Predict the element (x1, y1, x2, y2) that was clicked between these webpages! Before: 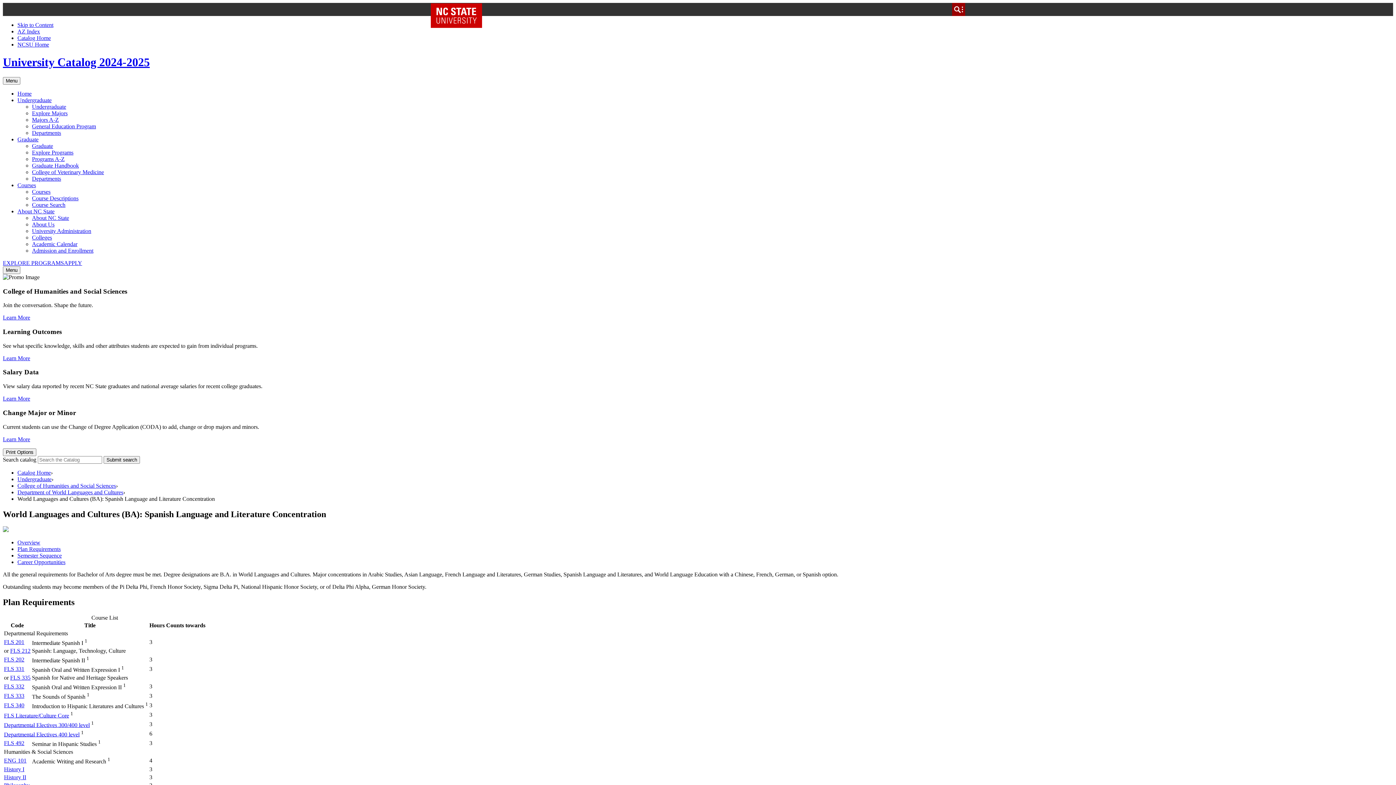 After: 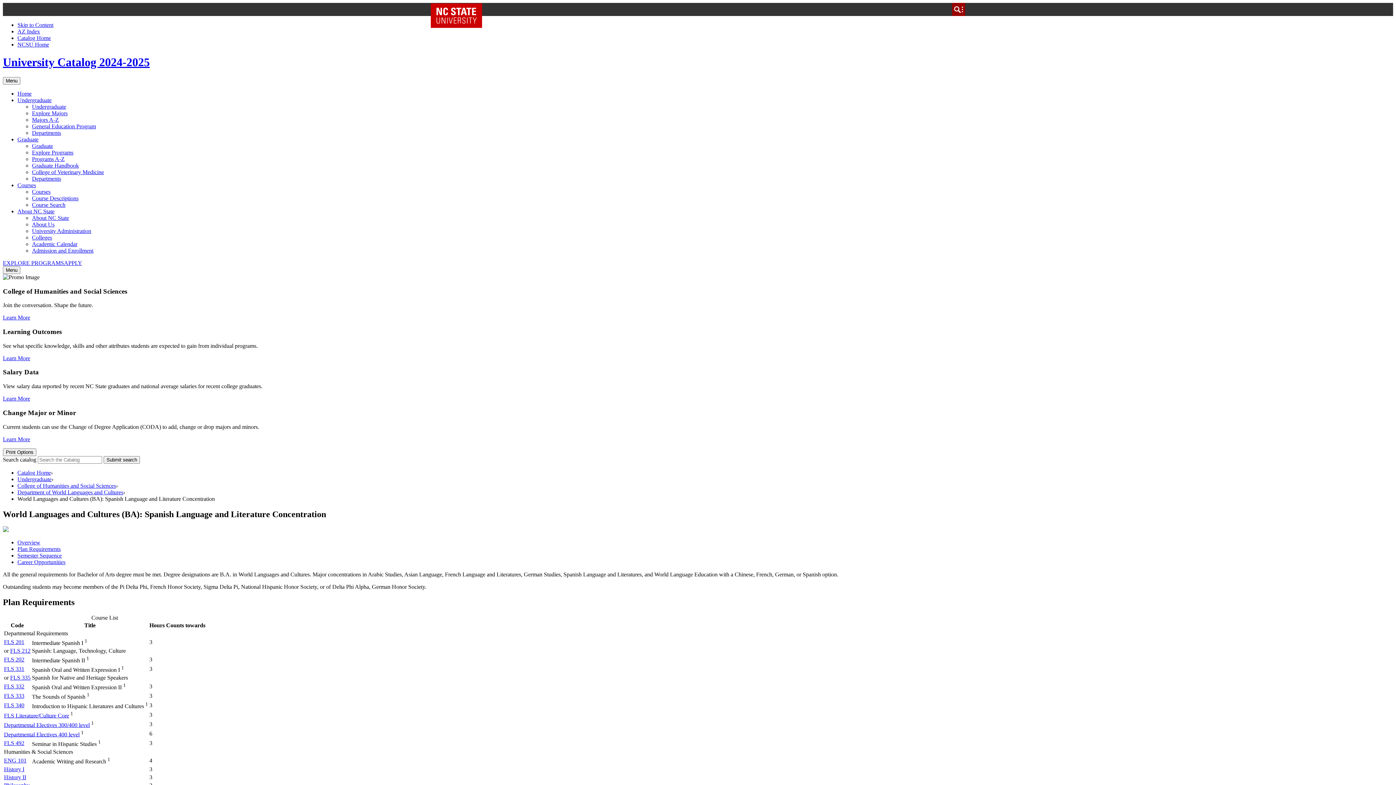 Action: bbox: (2, 355, 30, 361) label: Learn More